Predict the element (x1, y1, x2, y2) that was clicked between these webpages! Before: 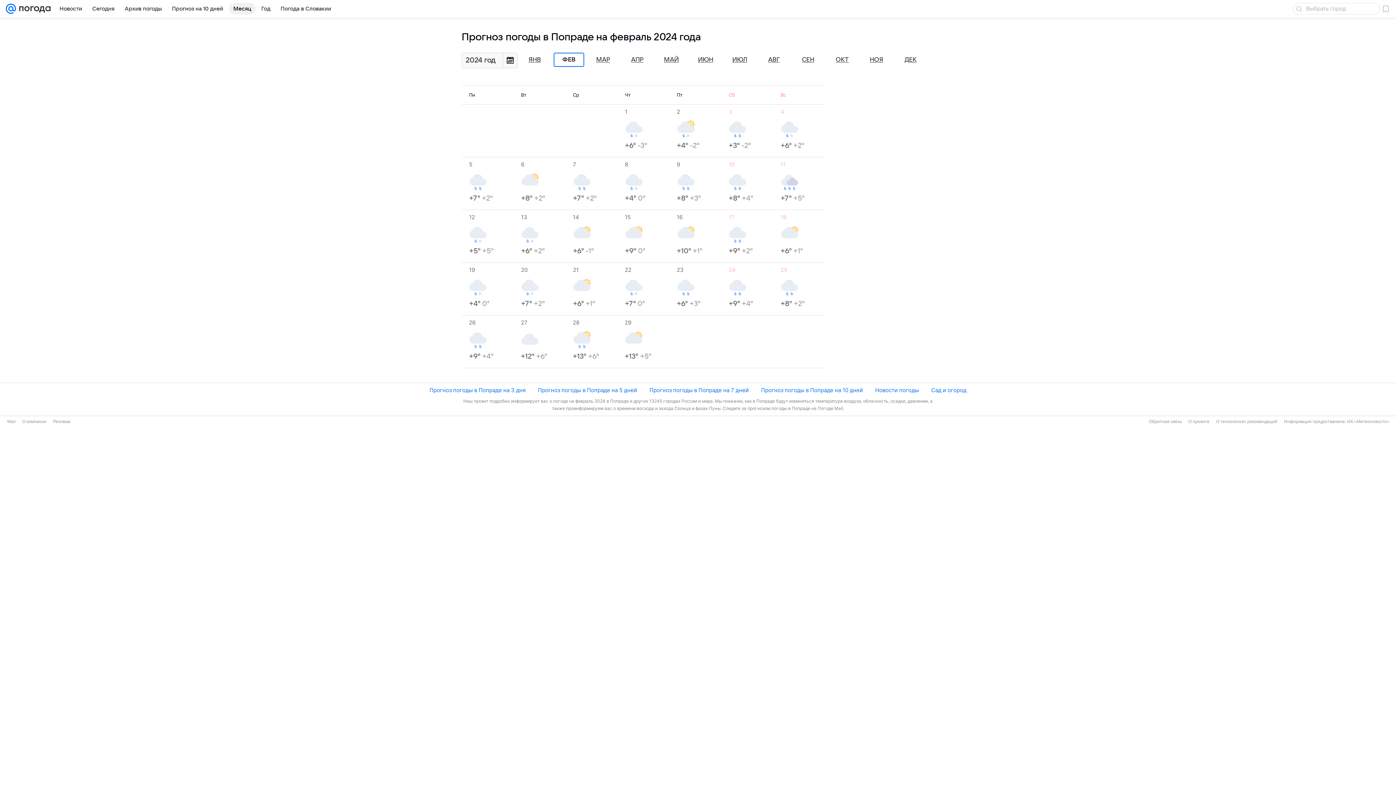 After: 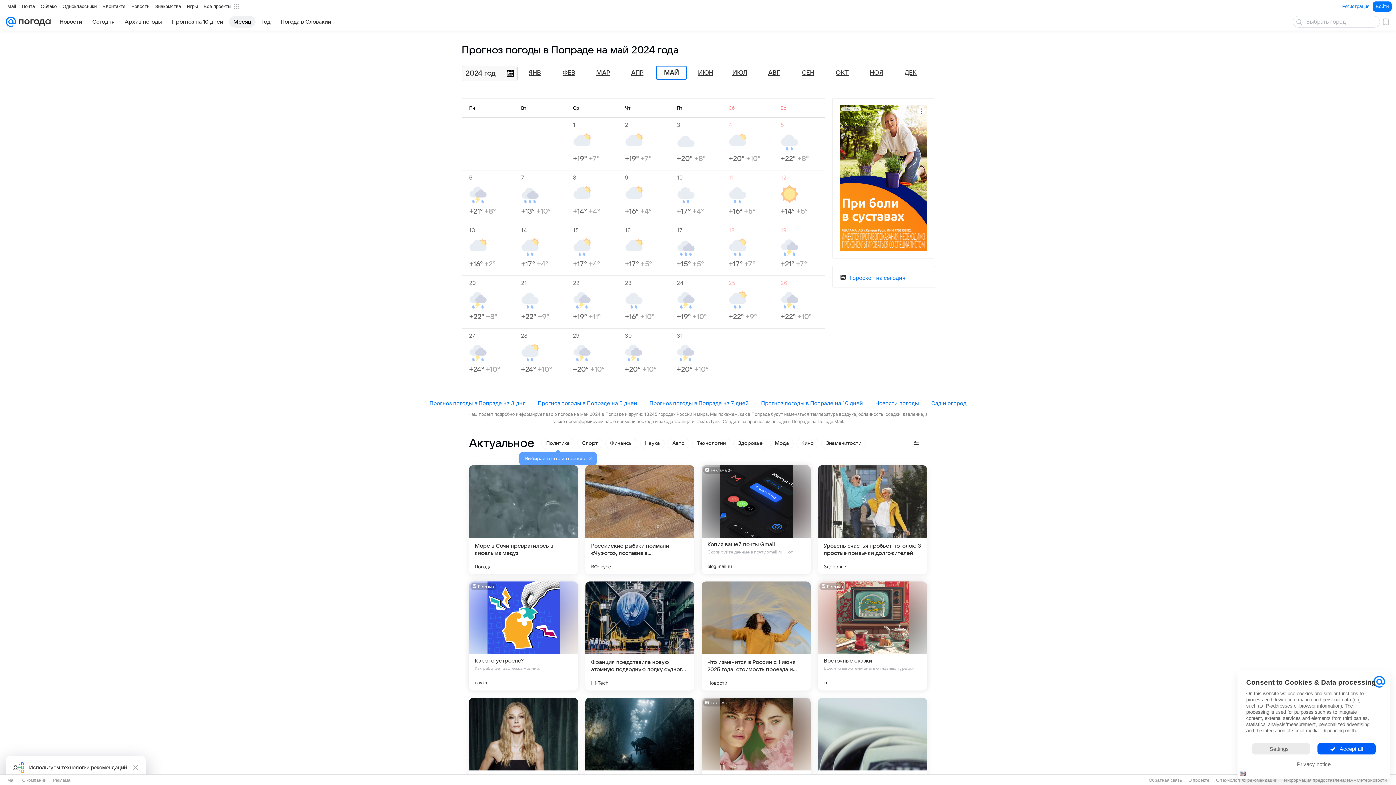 Action: label: МАЙ bbox: (664, 56, 679, 63)